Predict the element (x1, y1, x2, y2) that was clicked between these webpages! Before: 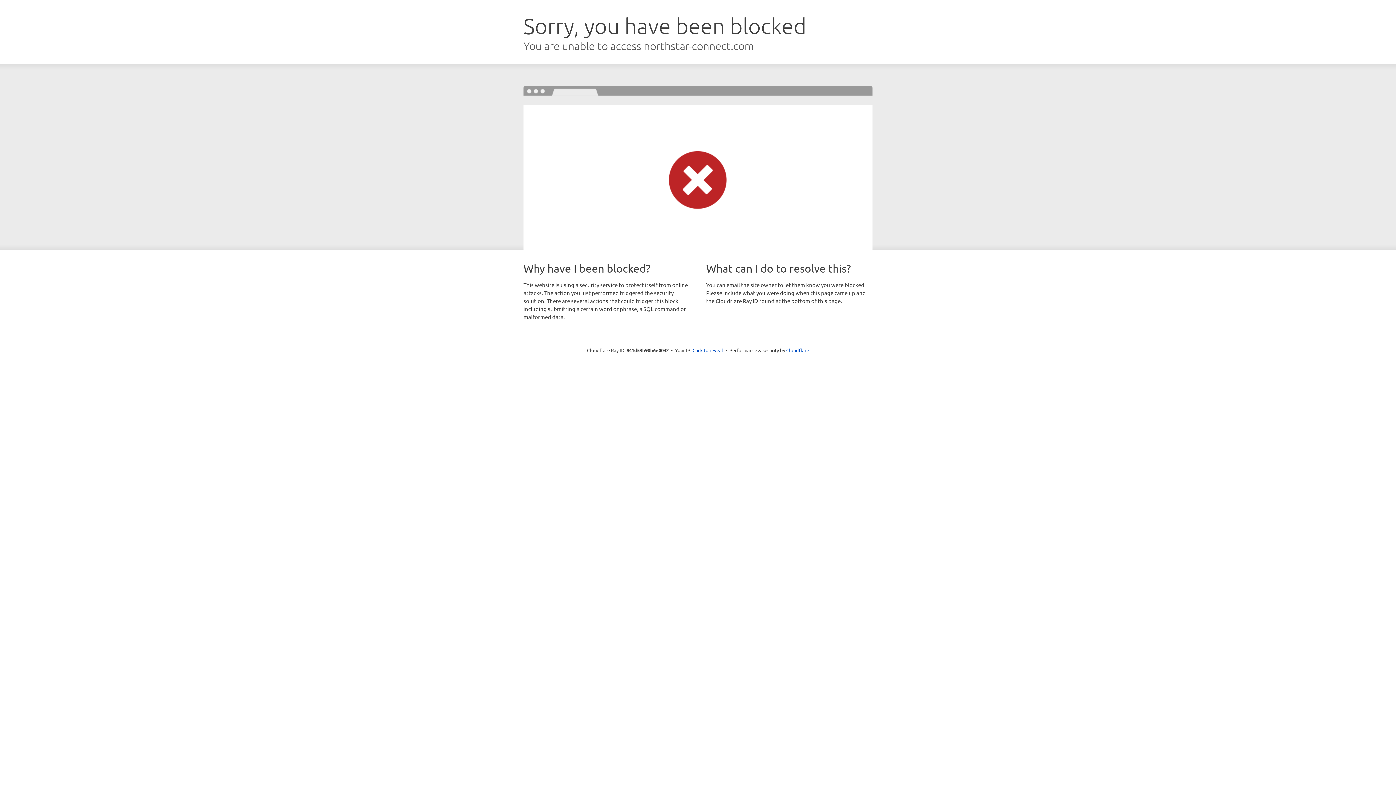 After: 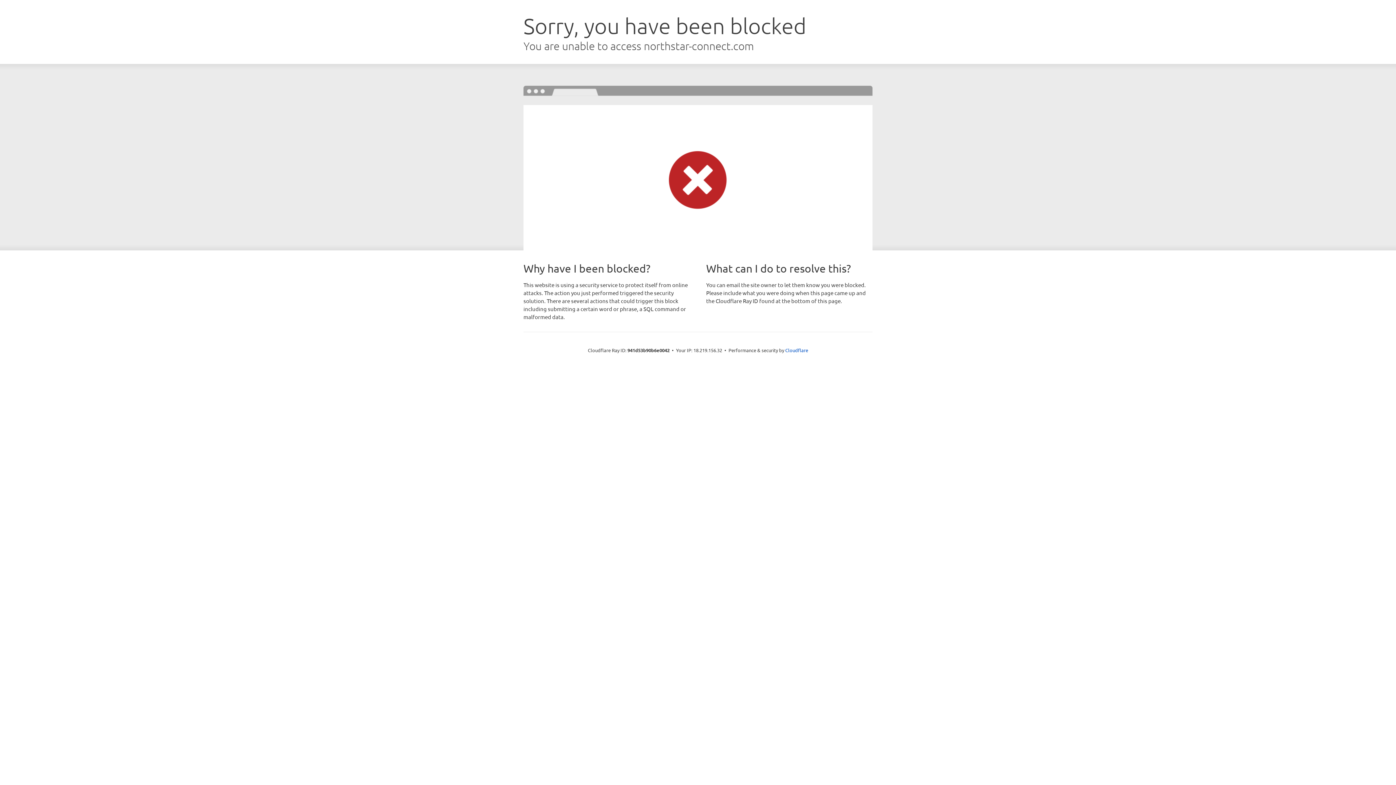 Action: label: Click to reveal bbox: (692, 346, 723, 353)